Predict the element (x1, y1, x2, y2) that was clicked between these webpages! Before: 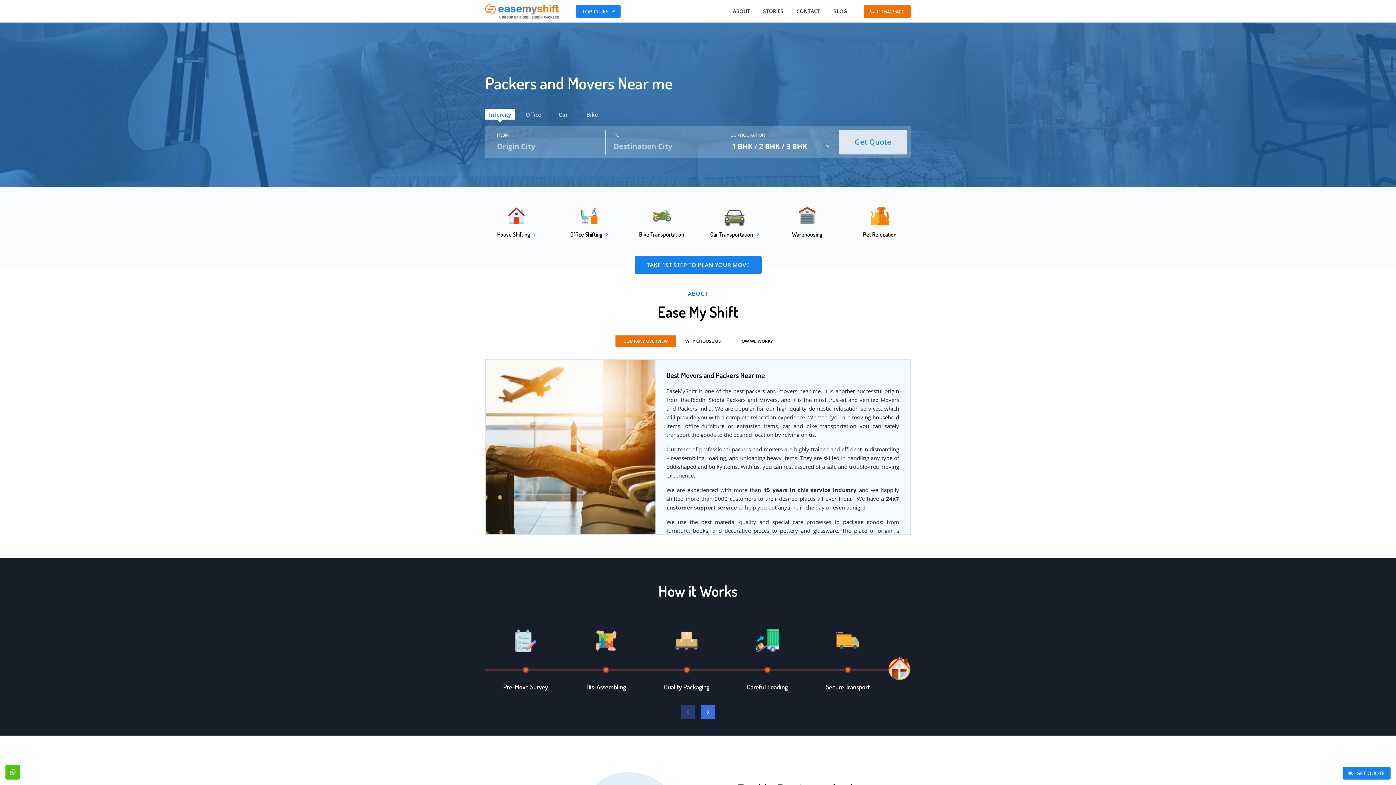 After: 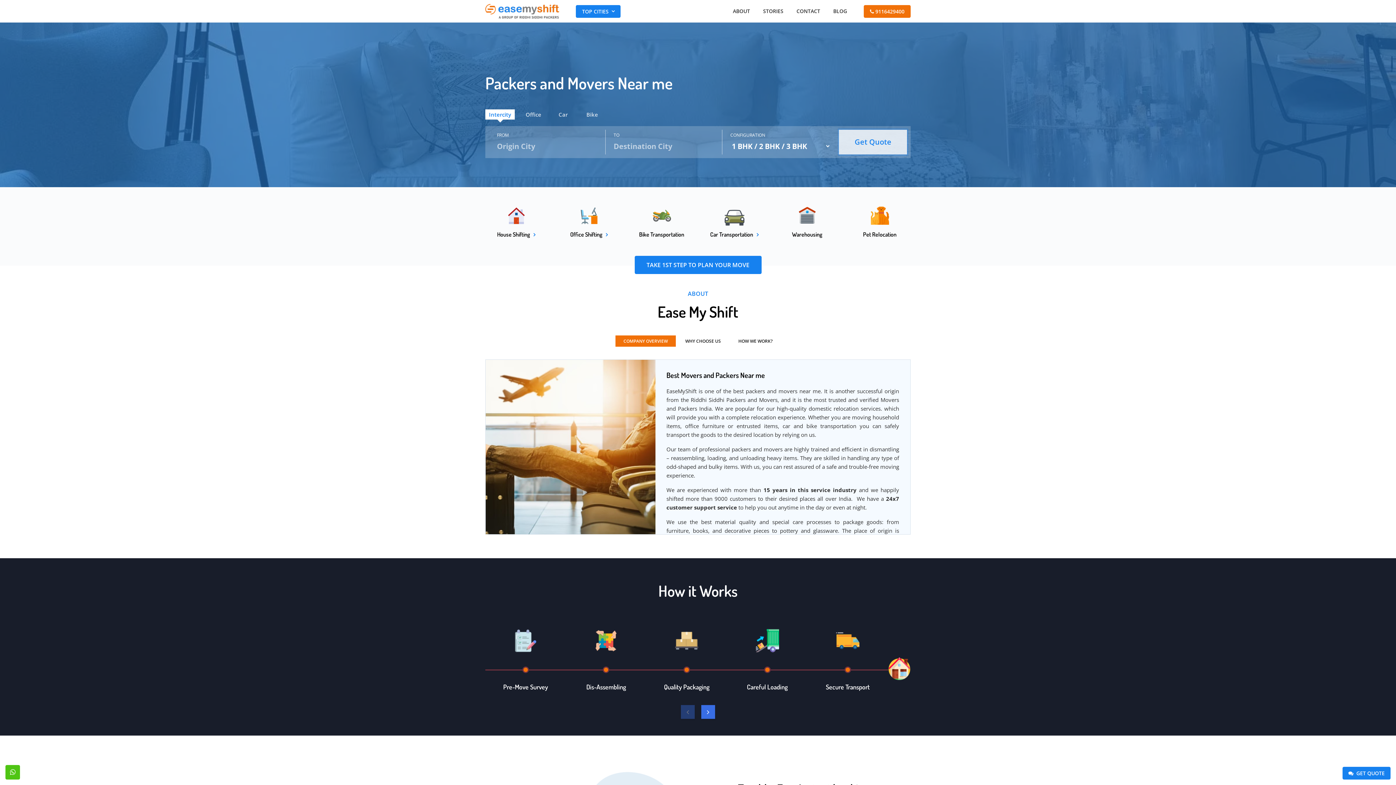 Action: label: Get Quote bbox: (839, 129, 907, 154)